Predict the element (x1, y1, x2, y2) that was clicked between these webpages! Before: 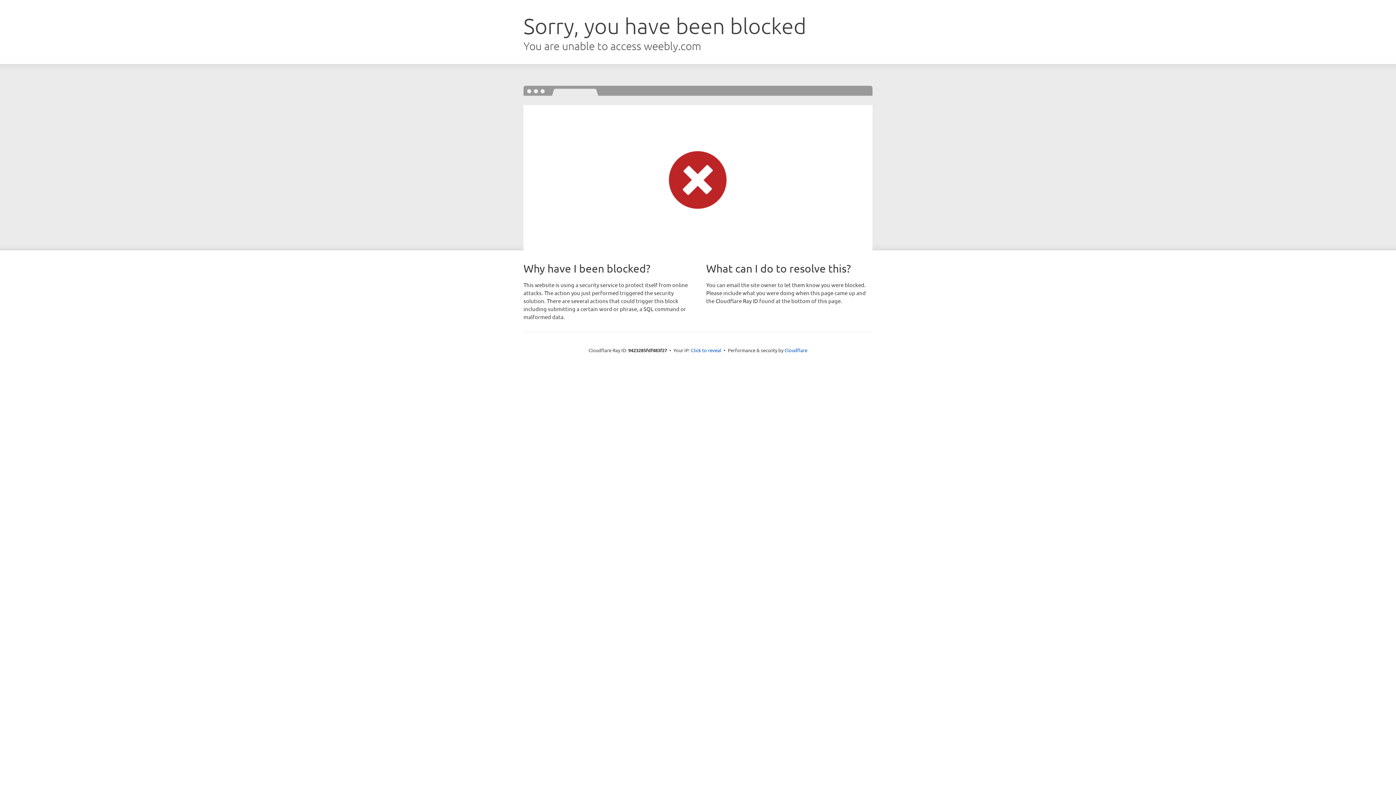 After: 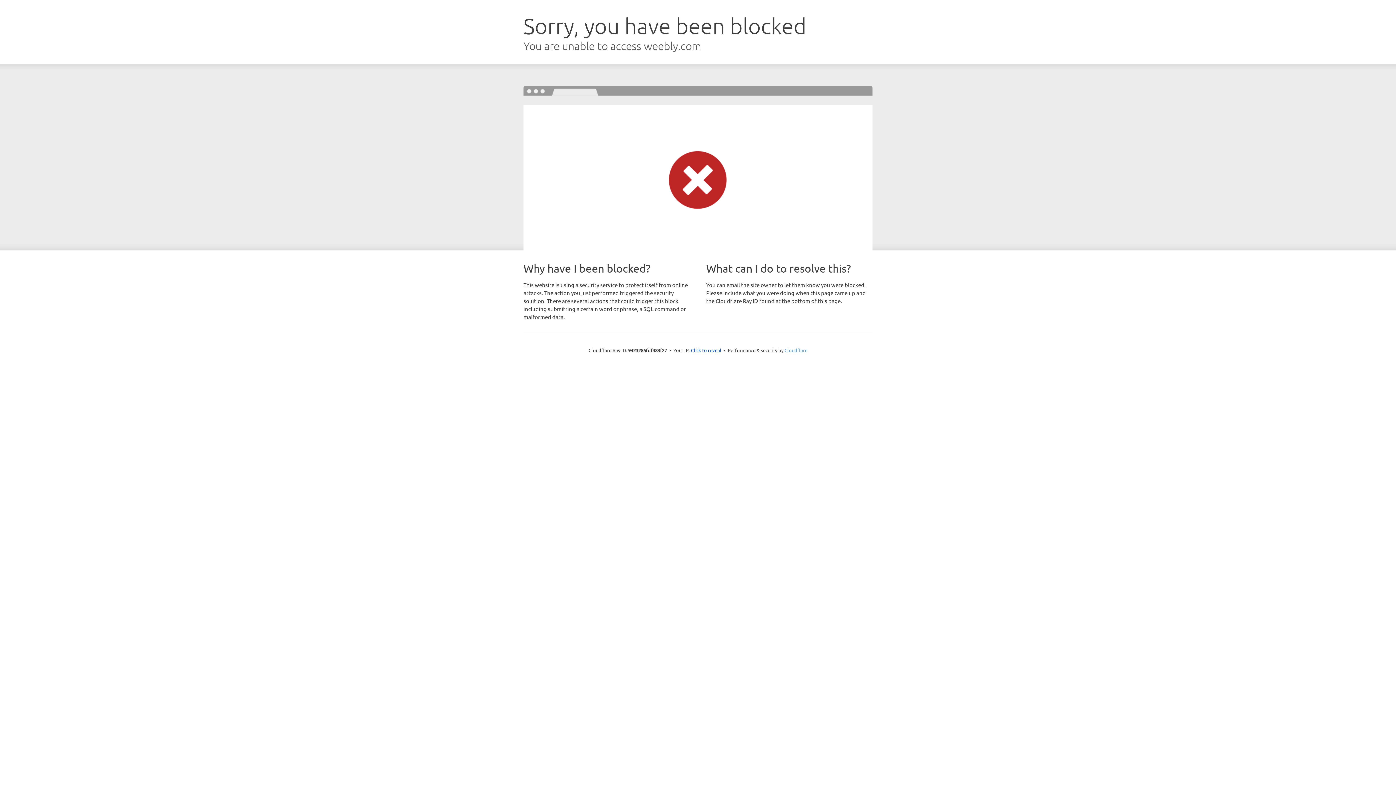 Action: bbox: (784, 347, 807, 353) label: Cloudflare